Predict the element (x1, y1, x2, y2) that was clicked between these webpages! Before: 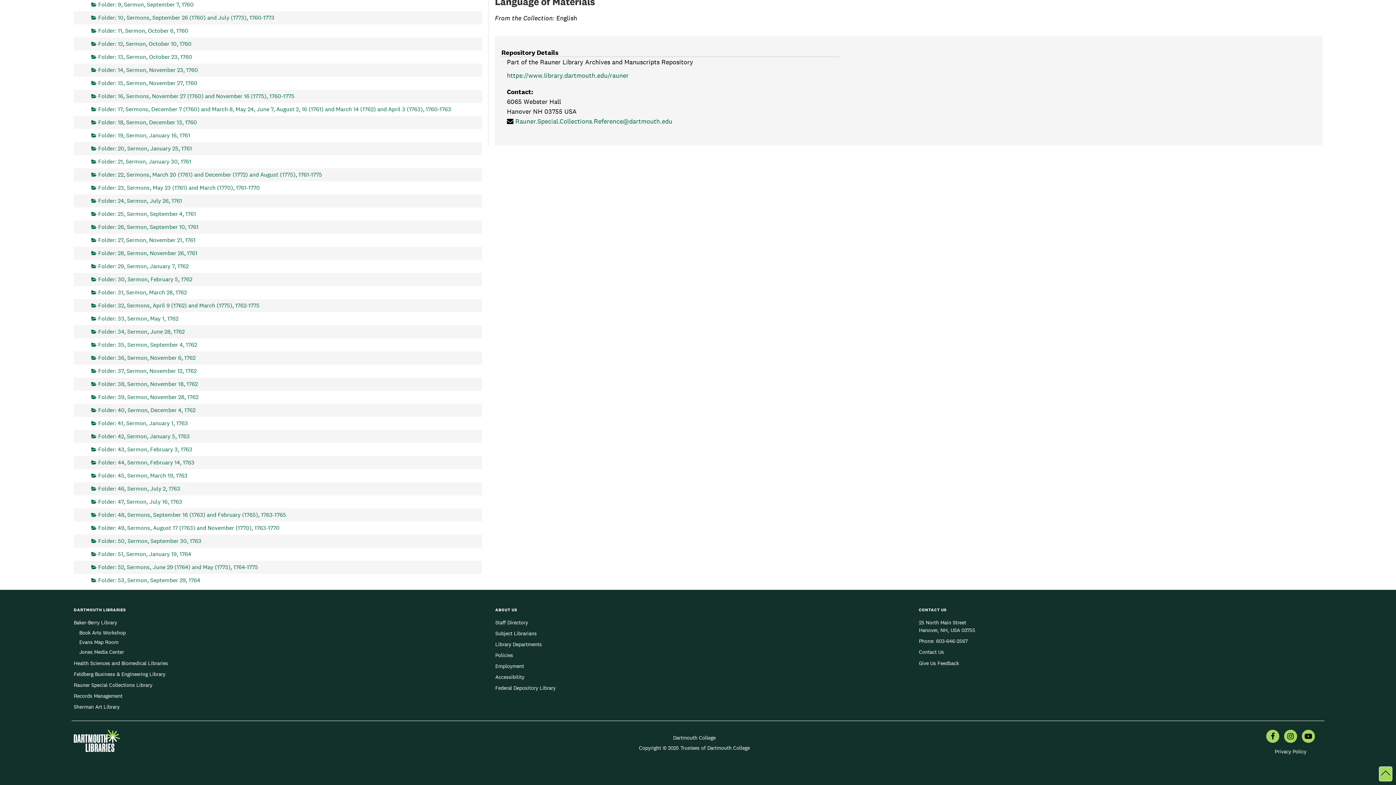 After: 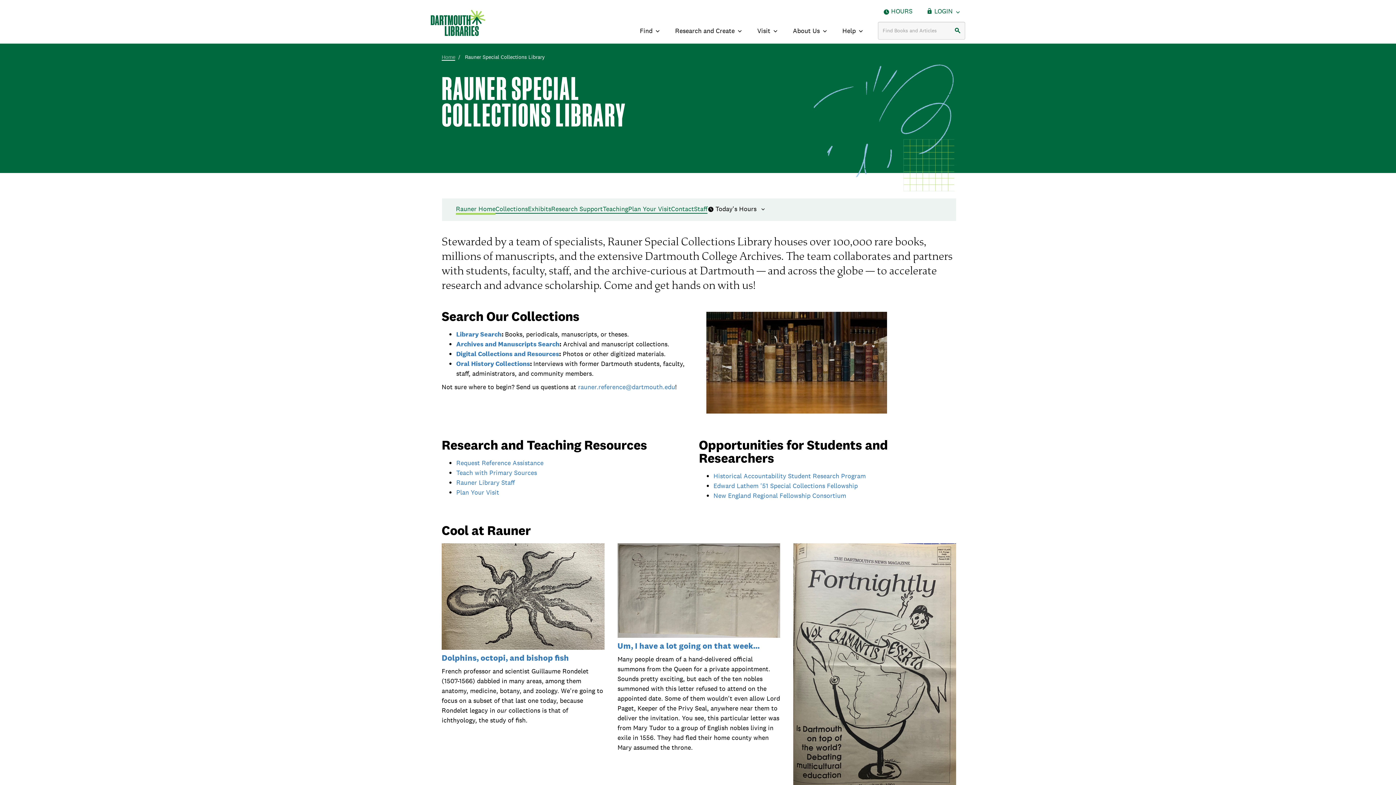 Action: label: Rauner Special Collections Library bbox: (73, 681, 152, 690)